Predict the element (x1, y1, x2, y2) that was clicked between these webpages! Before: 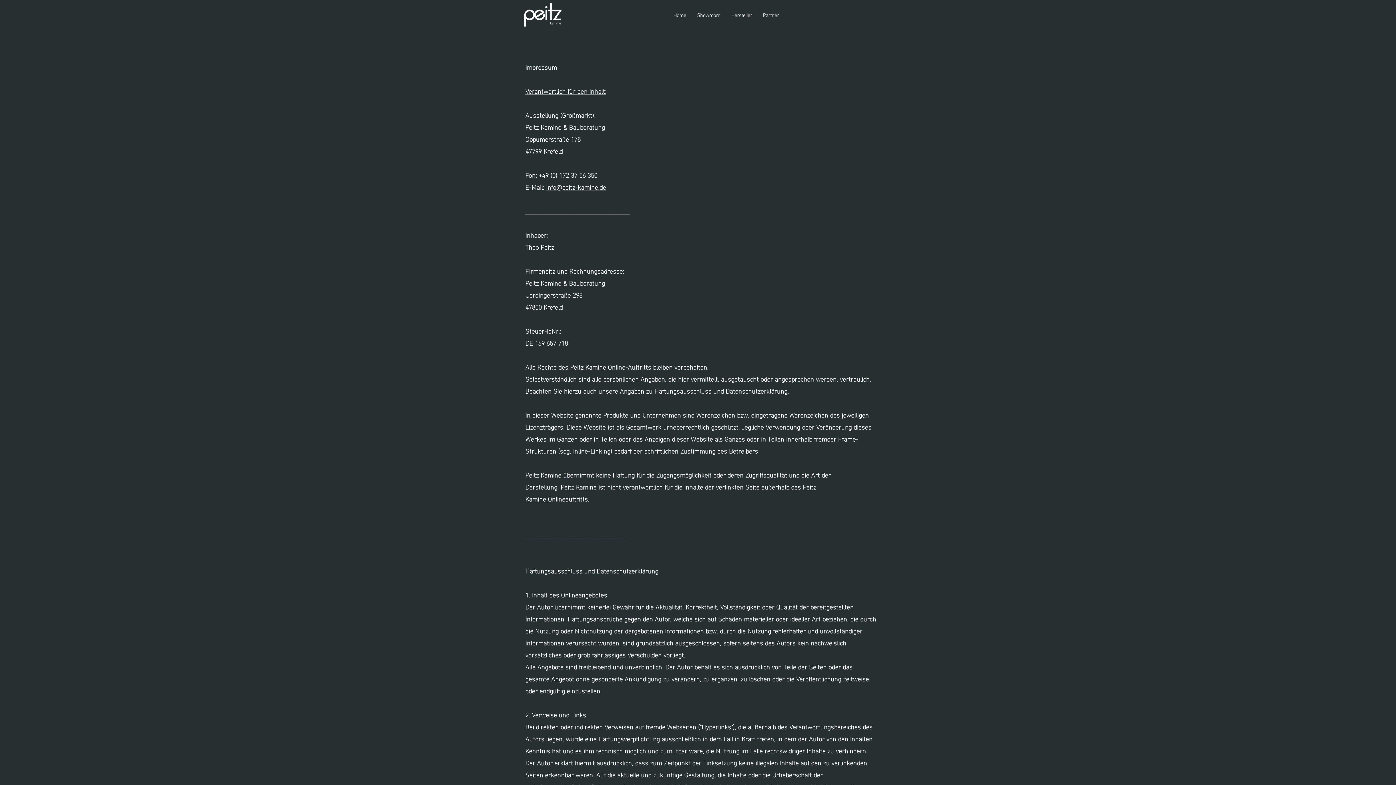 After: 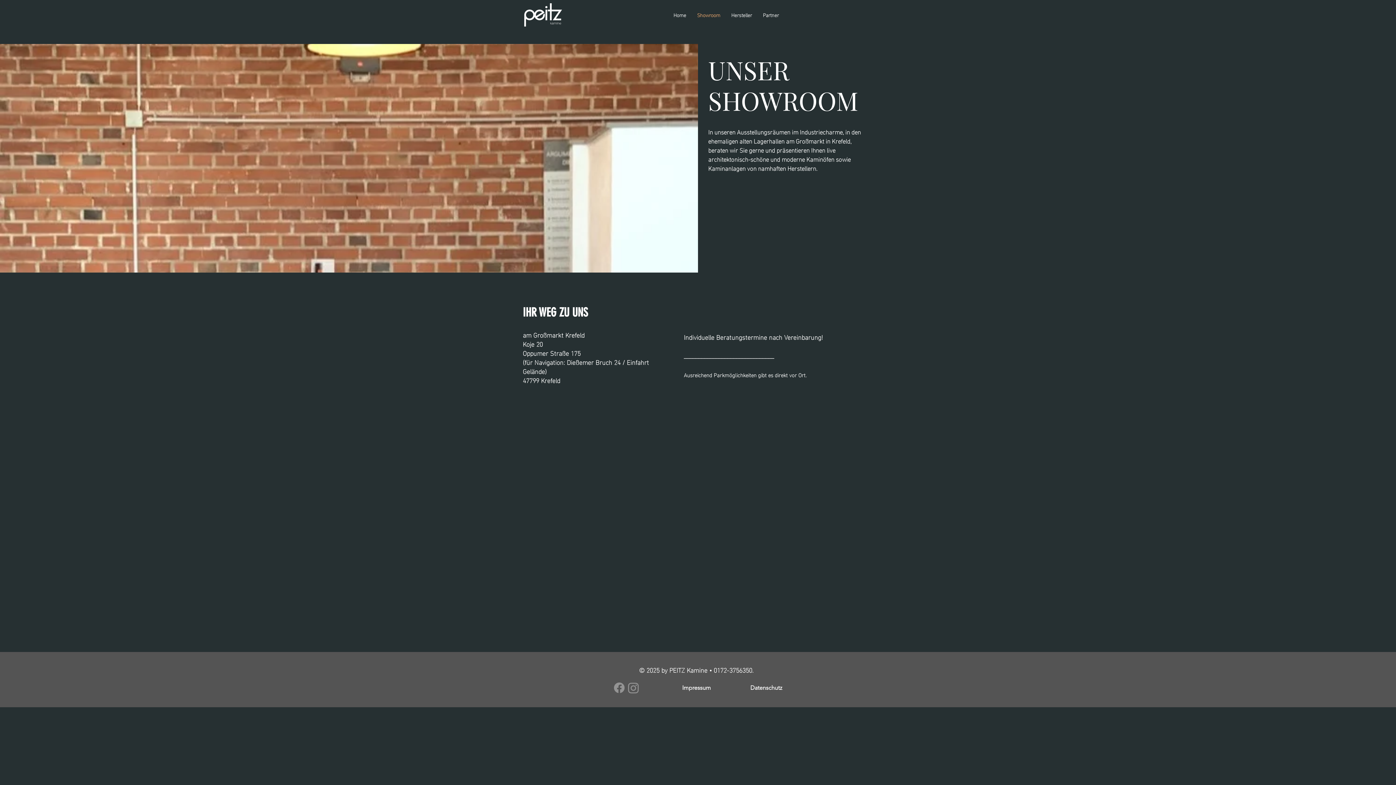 Action: bbox: (691, 5, 726, 24) label: Showroom